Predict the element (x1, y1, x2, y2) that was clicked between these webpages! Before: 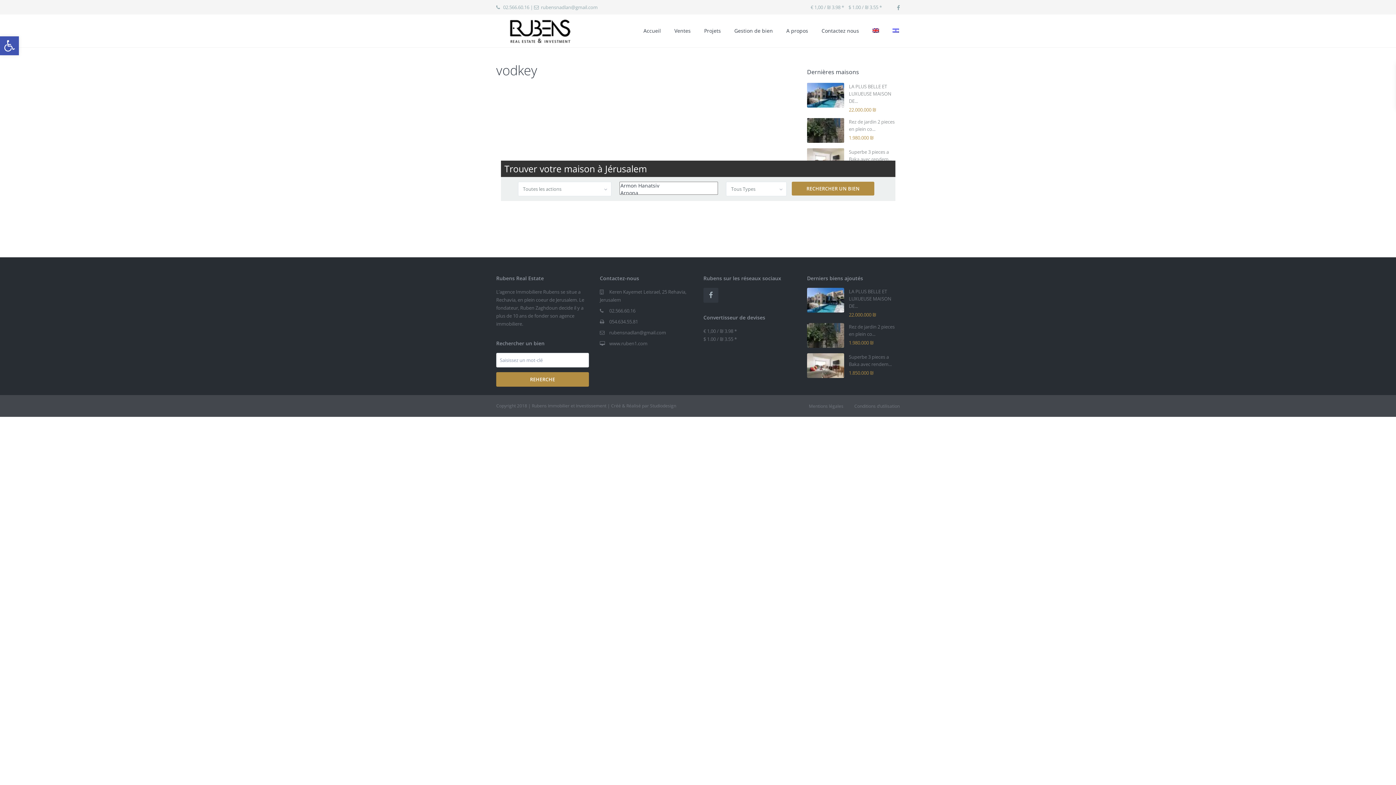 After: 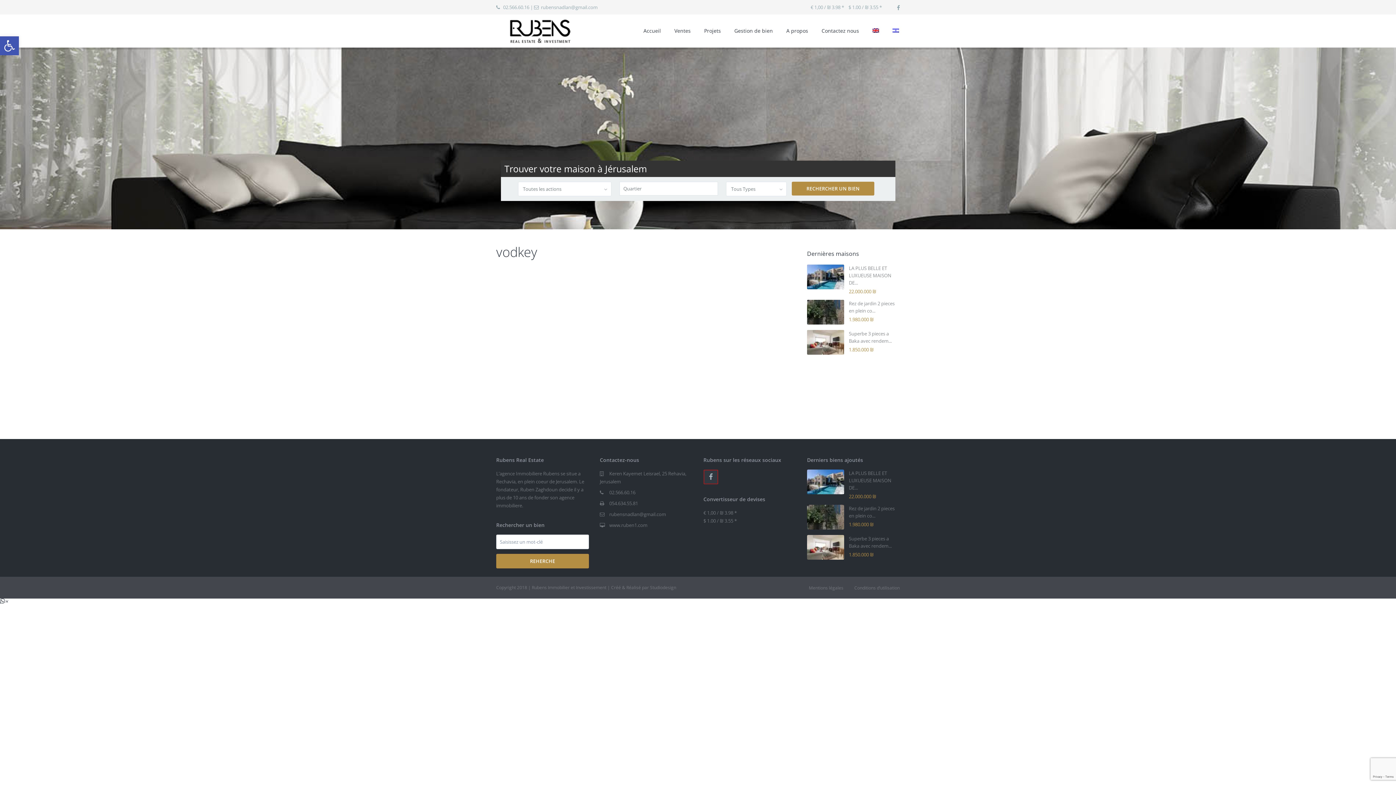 Action: bbox: (703, 288, 718, 302)